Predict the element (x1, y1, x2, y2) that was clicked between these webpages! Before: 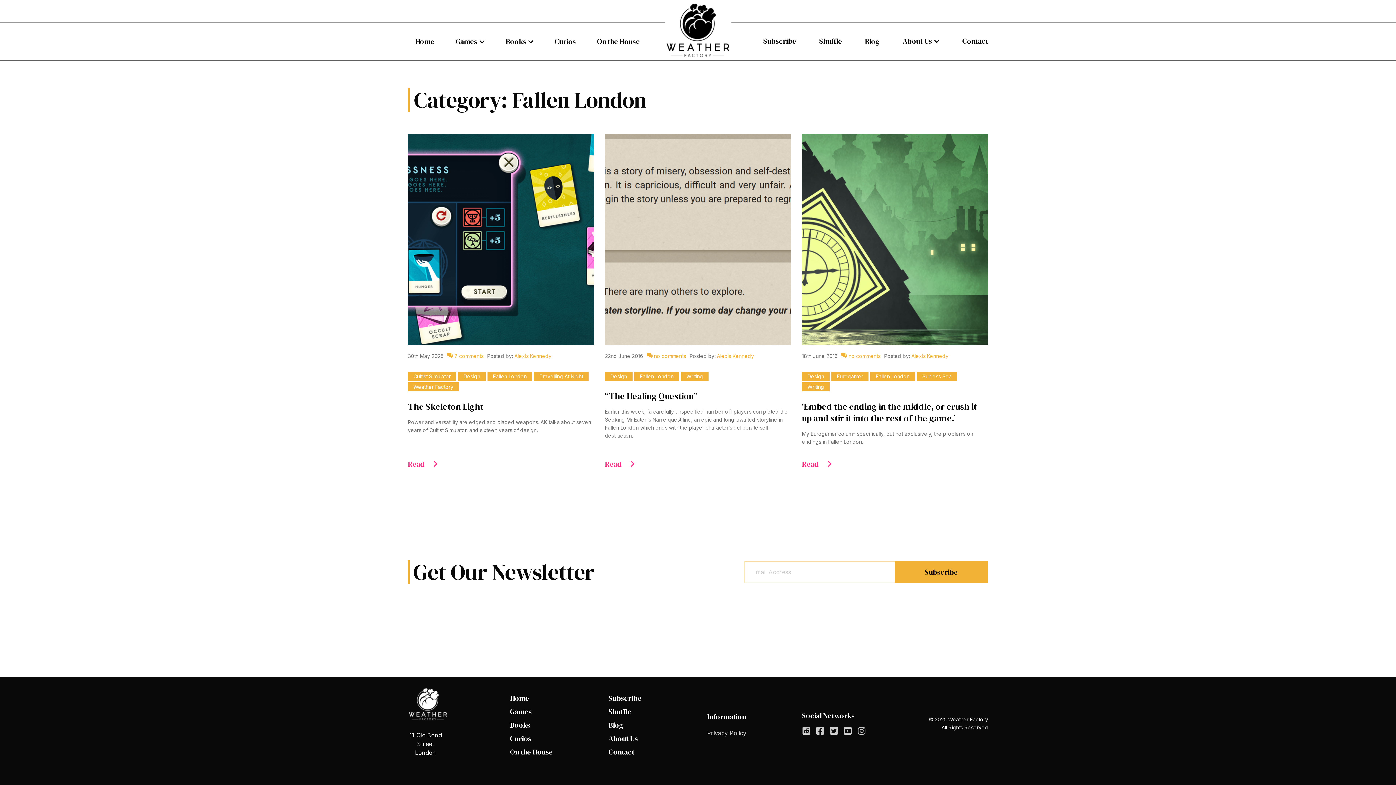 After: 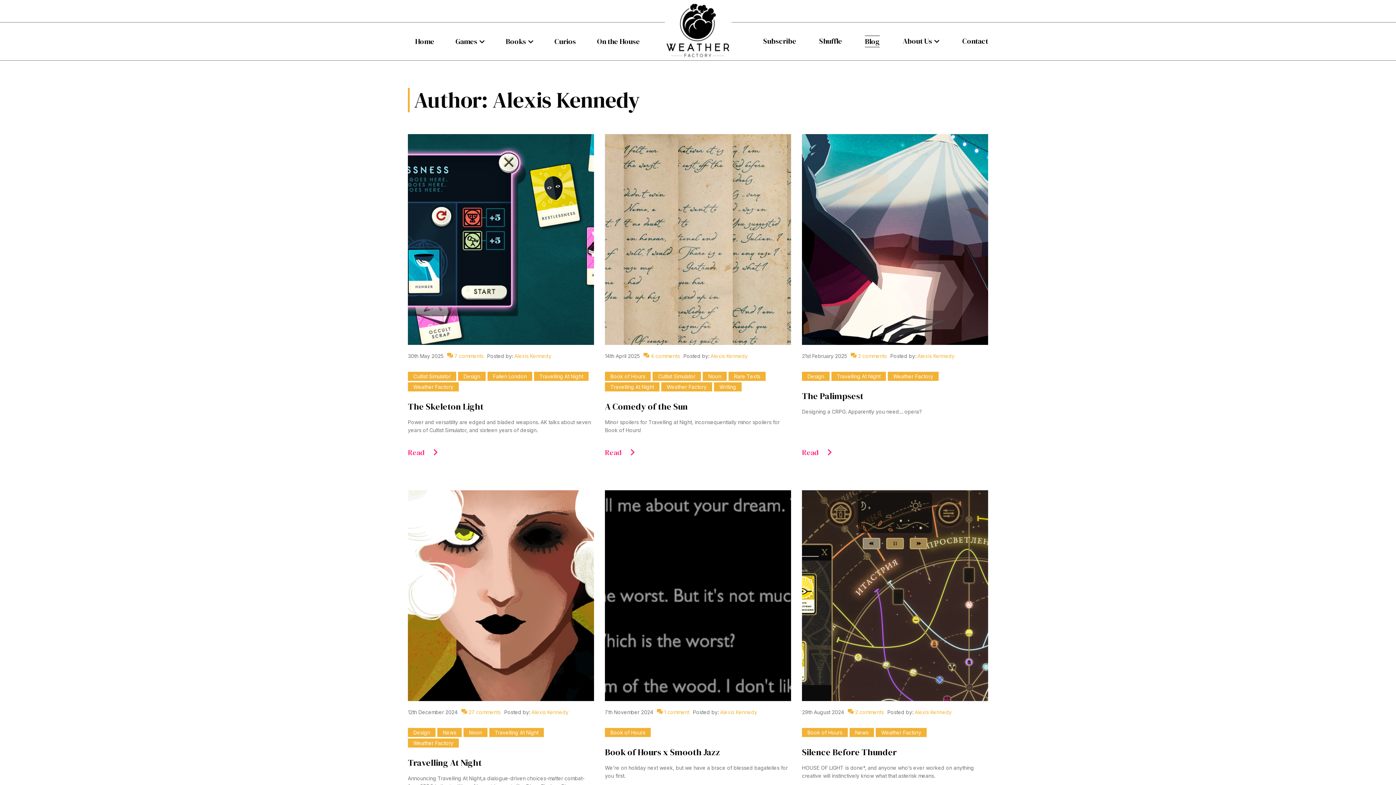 Action: label: Alexis Kennedy bbox: (717, 353, 754, 359)